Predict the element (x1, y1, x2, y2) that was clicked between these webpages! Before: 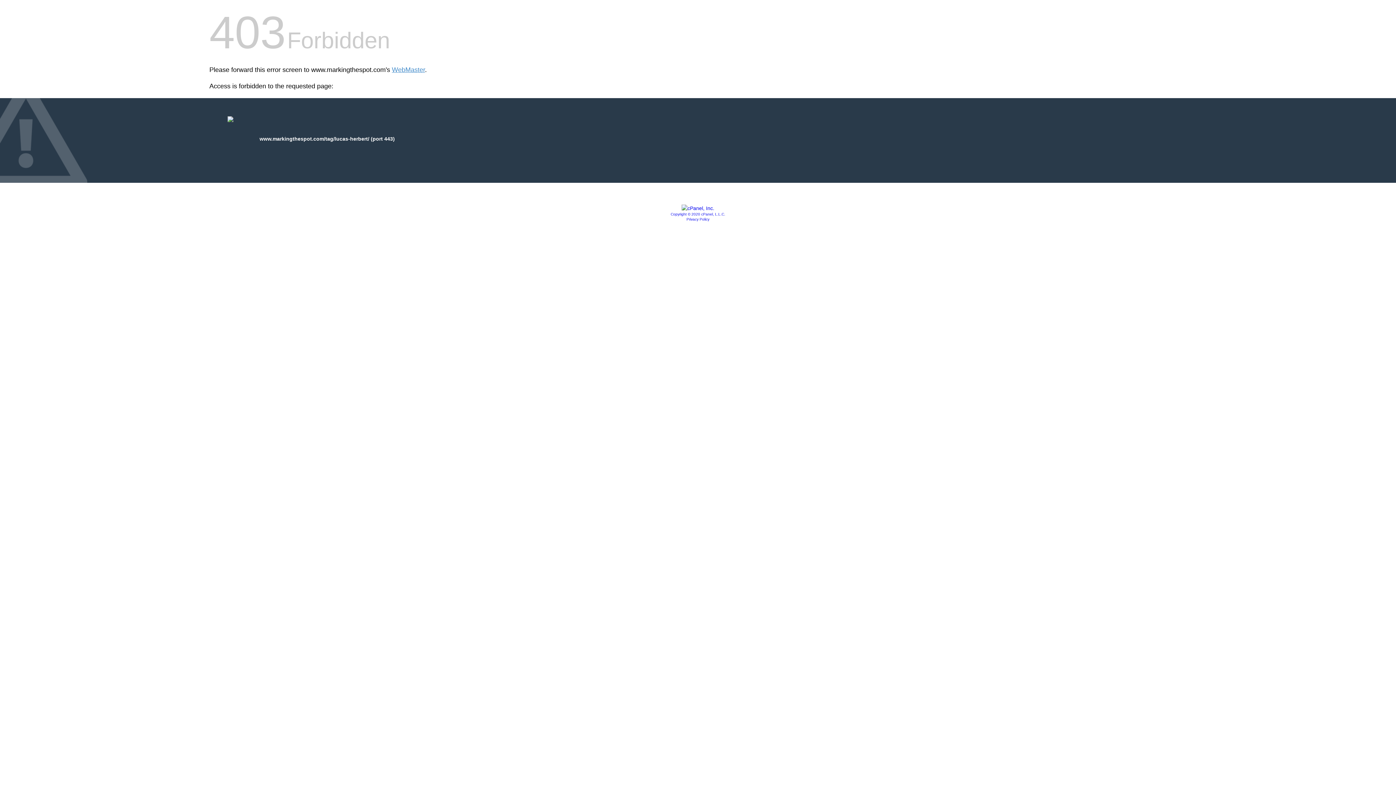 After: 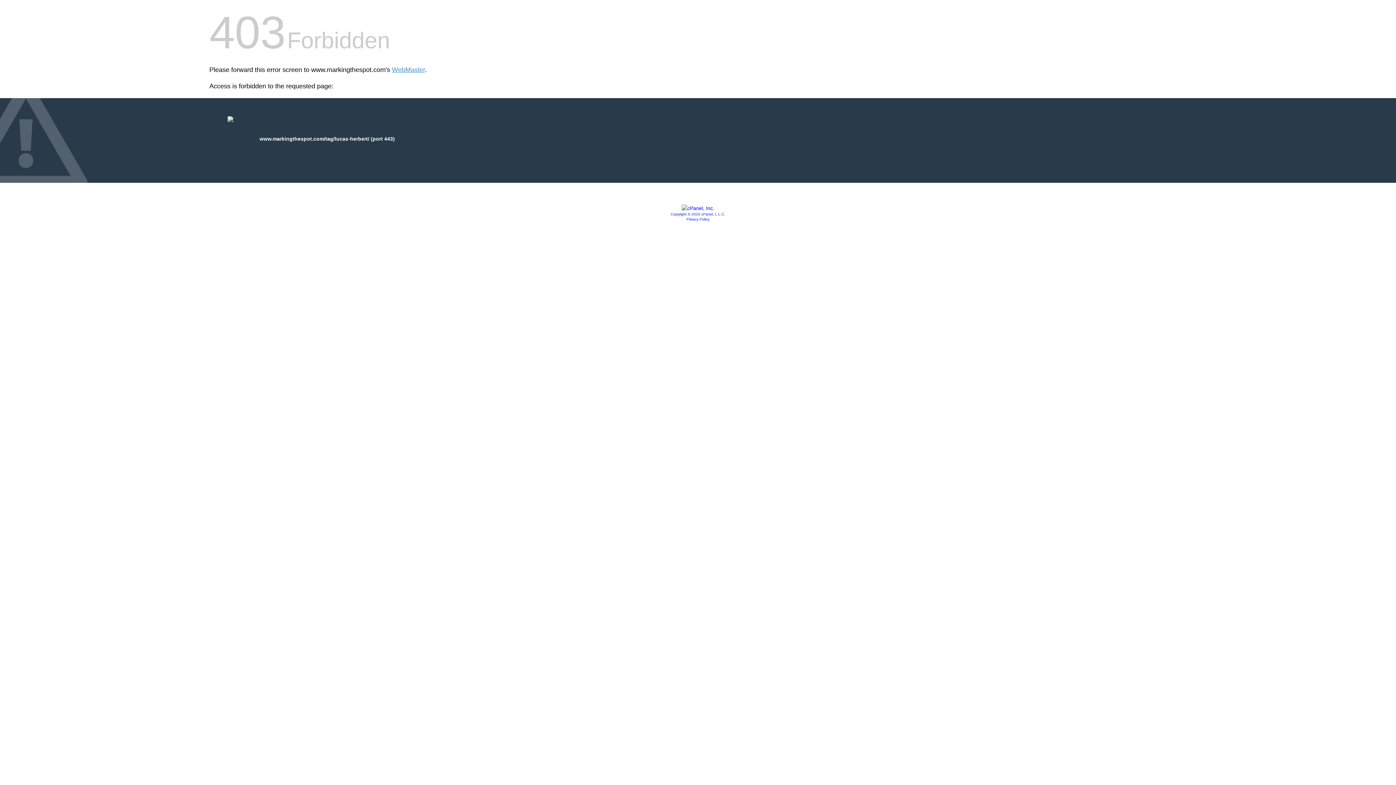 Action: label: Copyright © 2020 cPanel, L.L.C. bbox: (670, 212, 725, 216)